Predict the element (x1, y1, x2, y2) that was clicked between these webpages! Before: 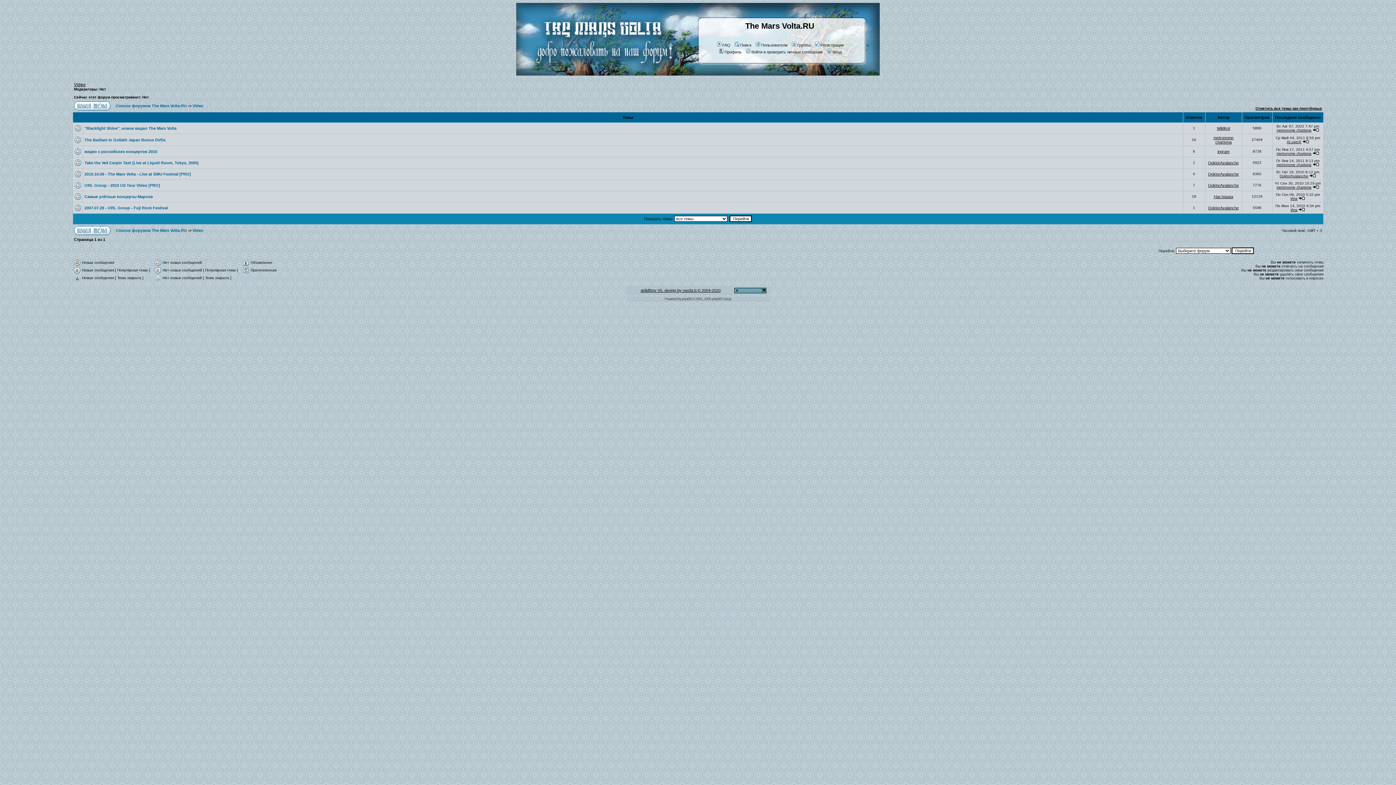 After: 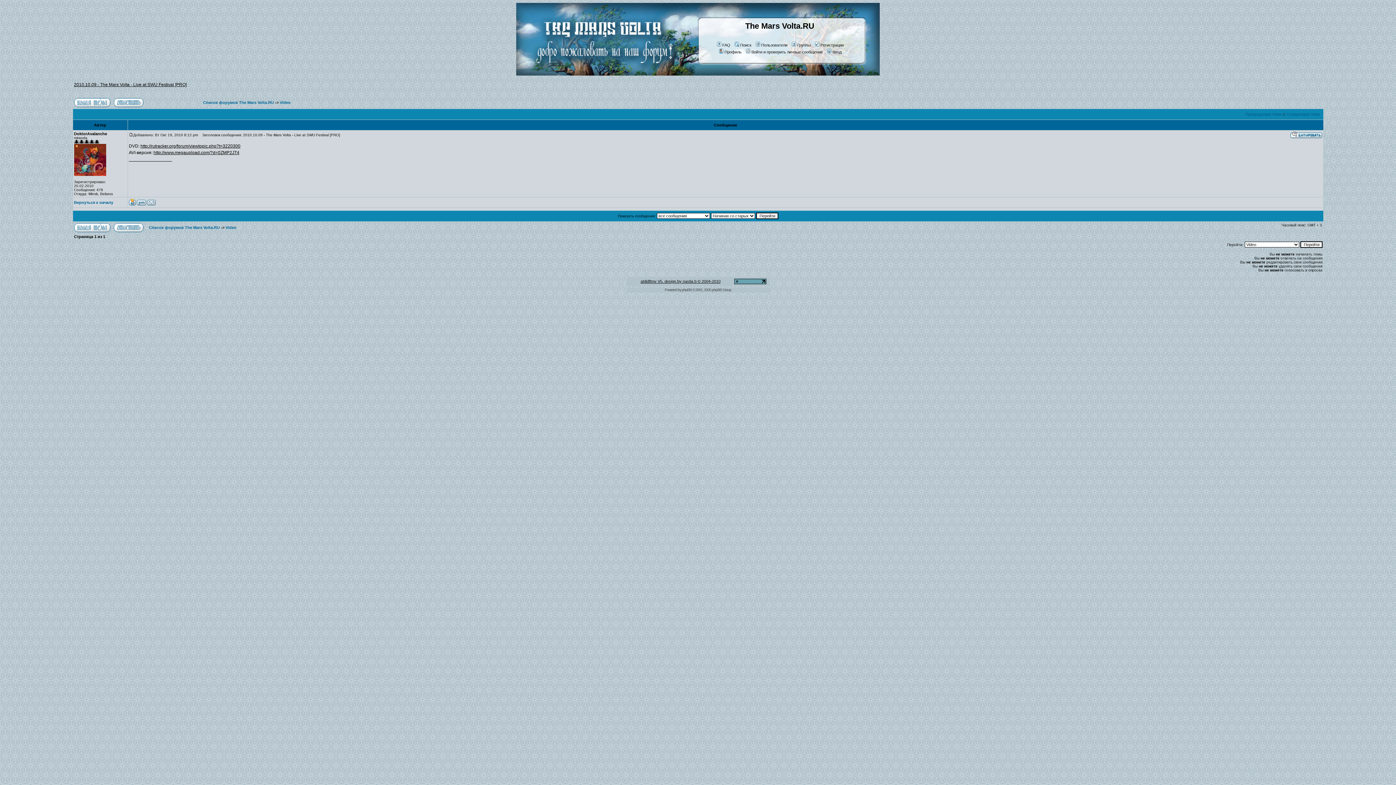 Action: label: 2010.10.09 - The Mars Volta - Live at SWU Festival [PRO] bbox: (84, 172, 191, 176)